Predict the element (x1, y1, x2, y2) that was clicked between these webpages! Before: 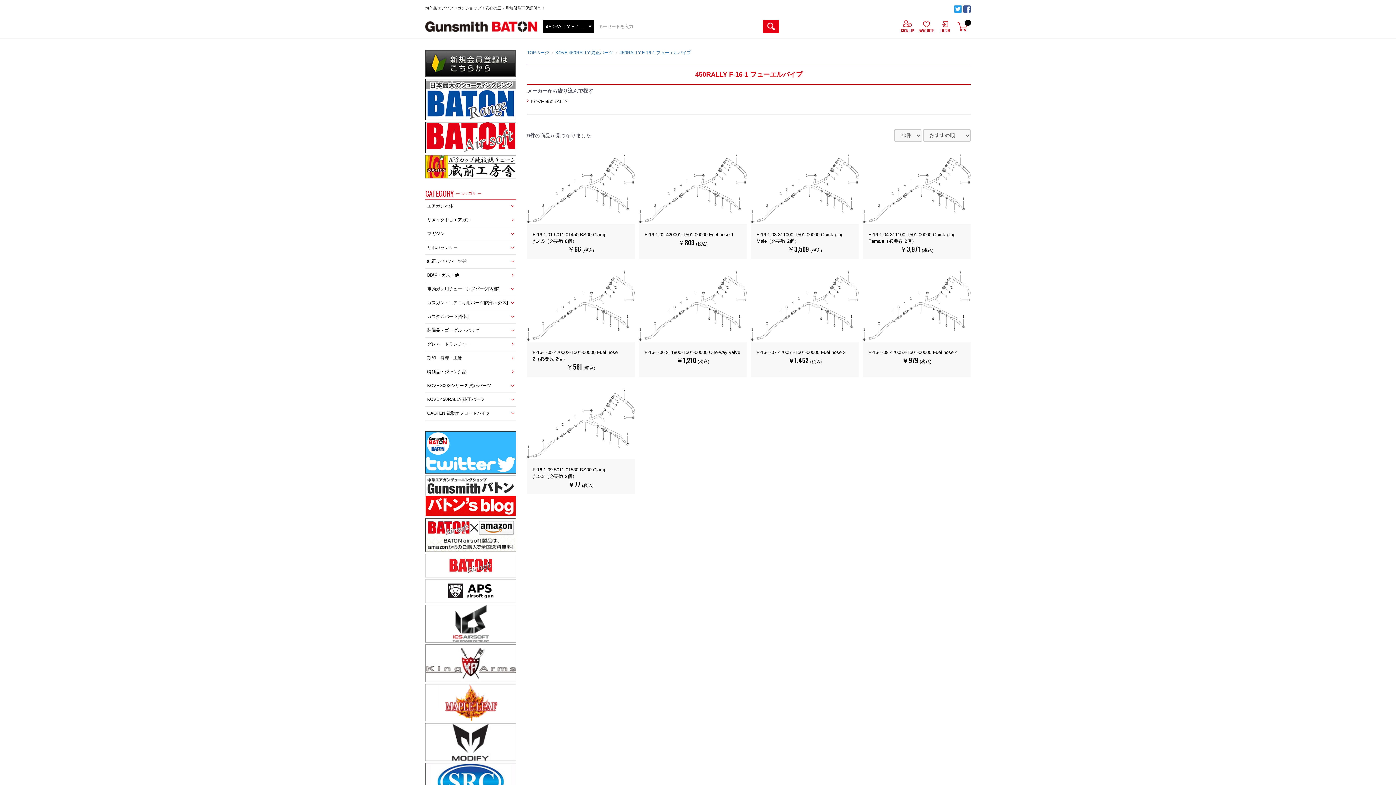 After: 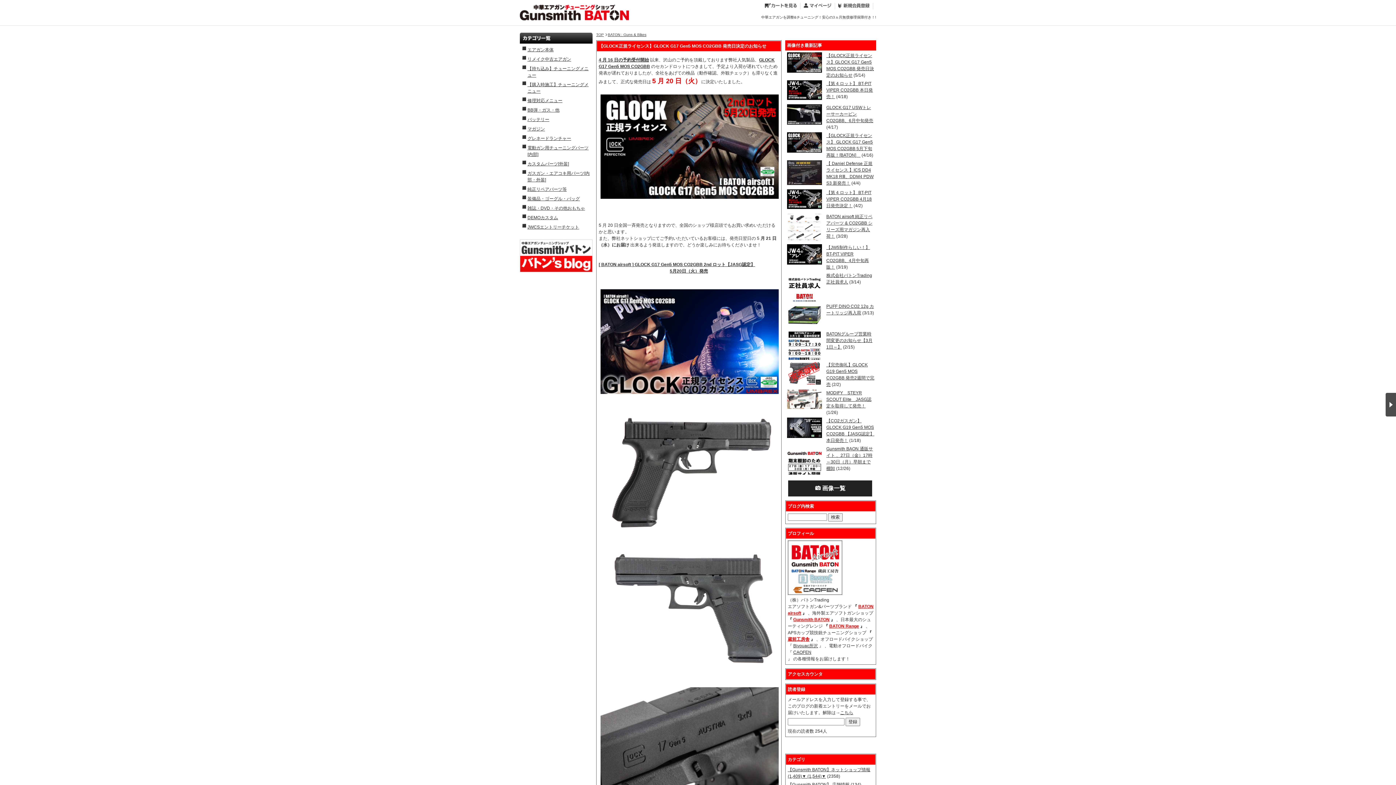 Action: bbox: (425, 492, 516, 498)